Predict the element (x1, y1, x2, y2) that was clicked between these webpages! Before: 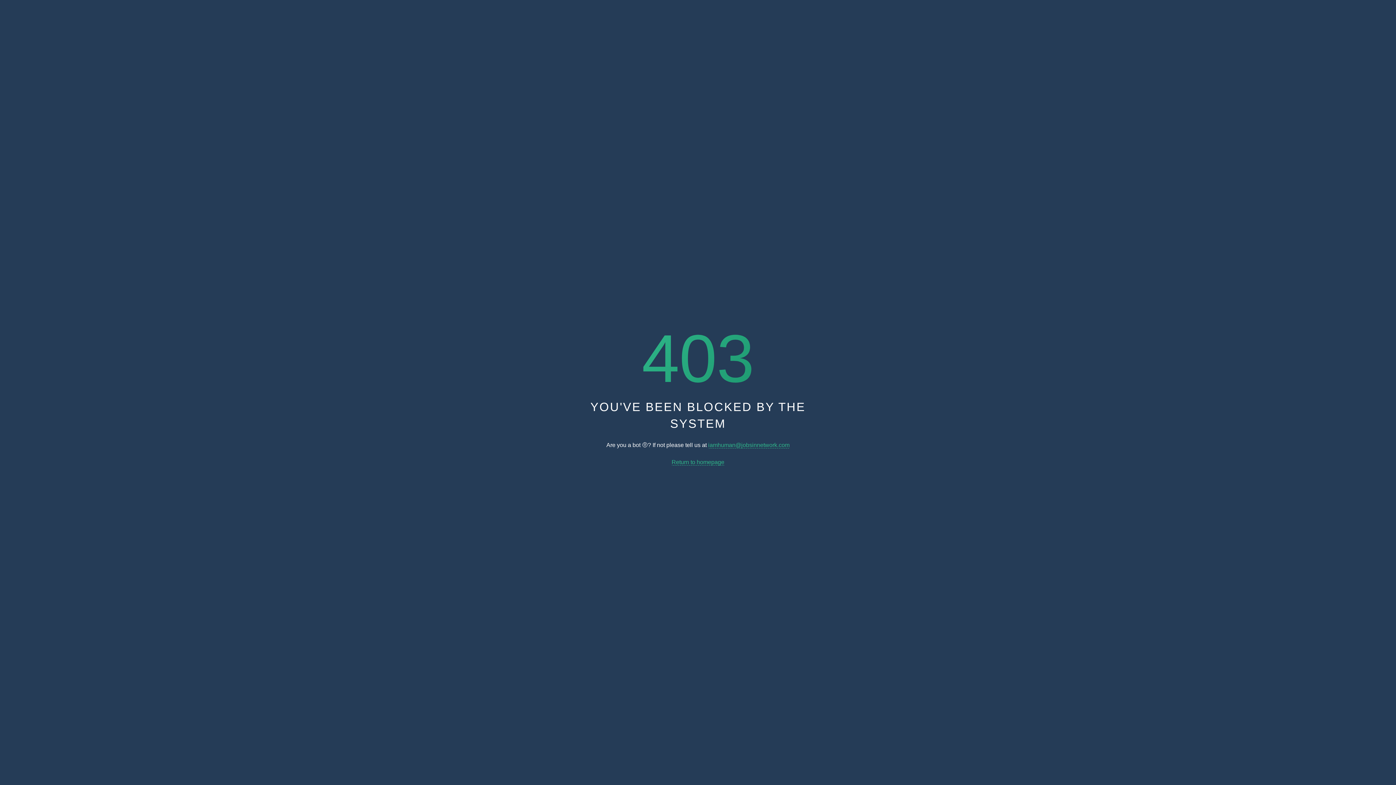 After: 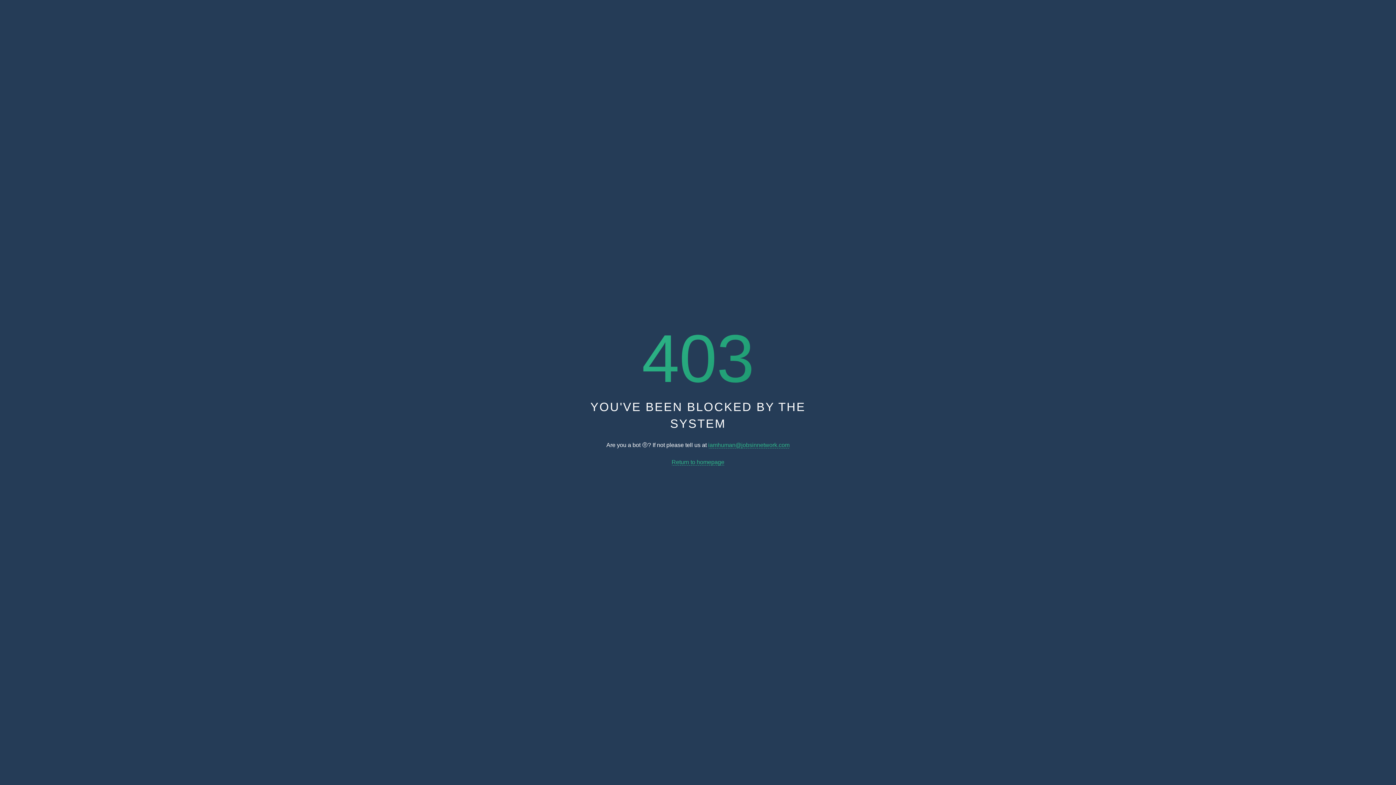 Action: label: iamhuman@jobsinnetwork.com bbox: (708, 442, 789, 448)